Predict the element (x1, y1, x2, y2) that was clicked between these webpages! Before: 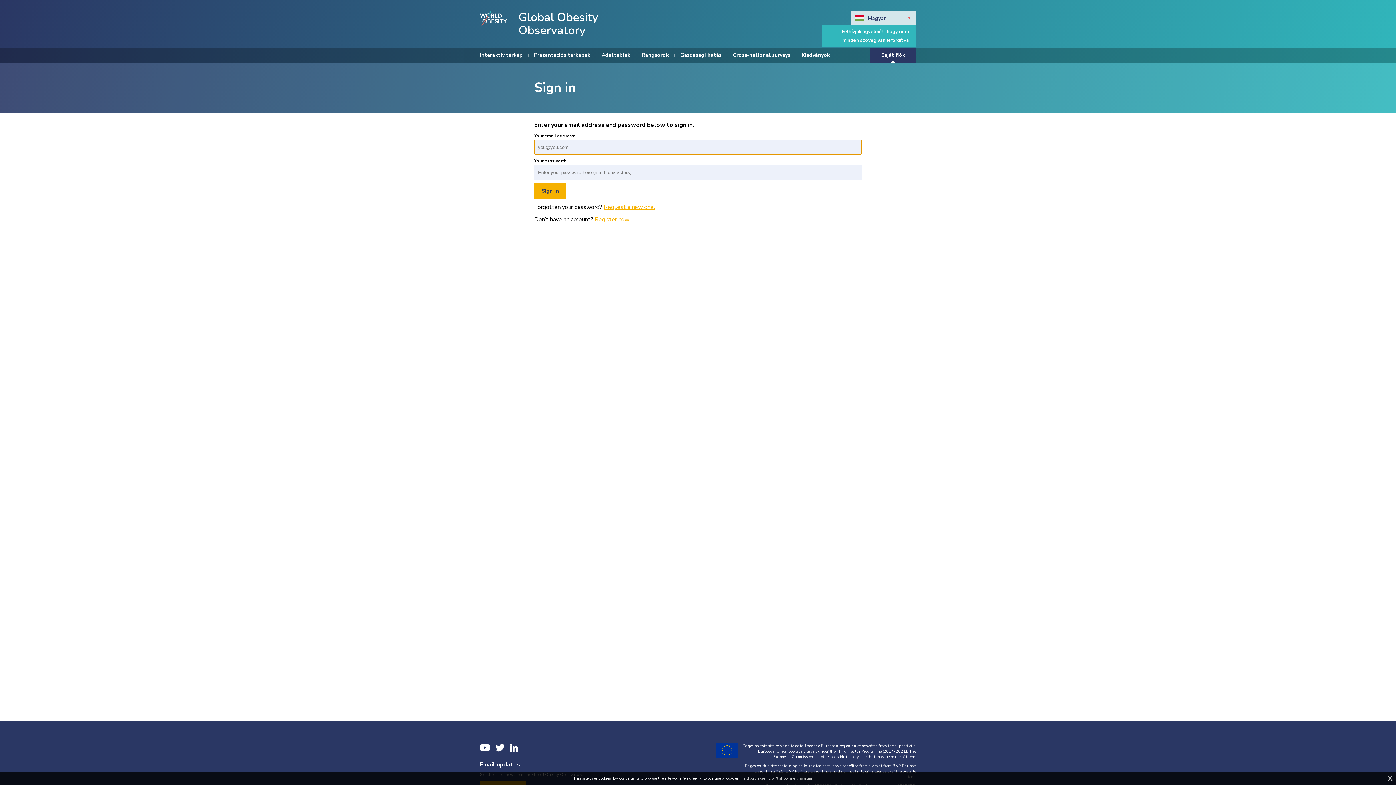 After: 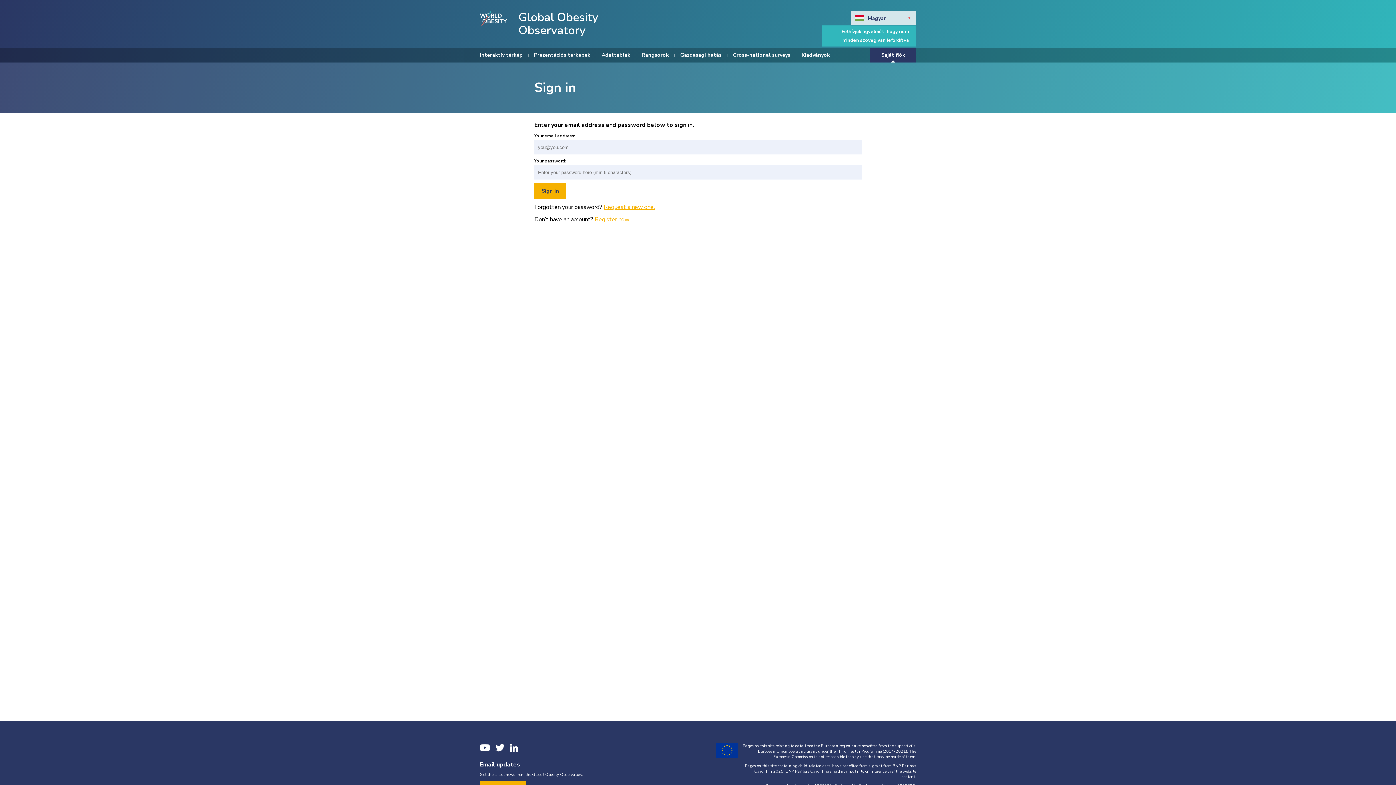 Action: label: X bbox: (1388, 776, 1392, 781)